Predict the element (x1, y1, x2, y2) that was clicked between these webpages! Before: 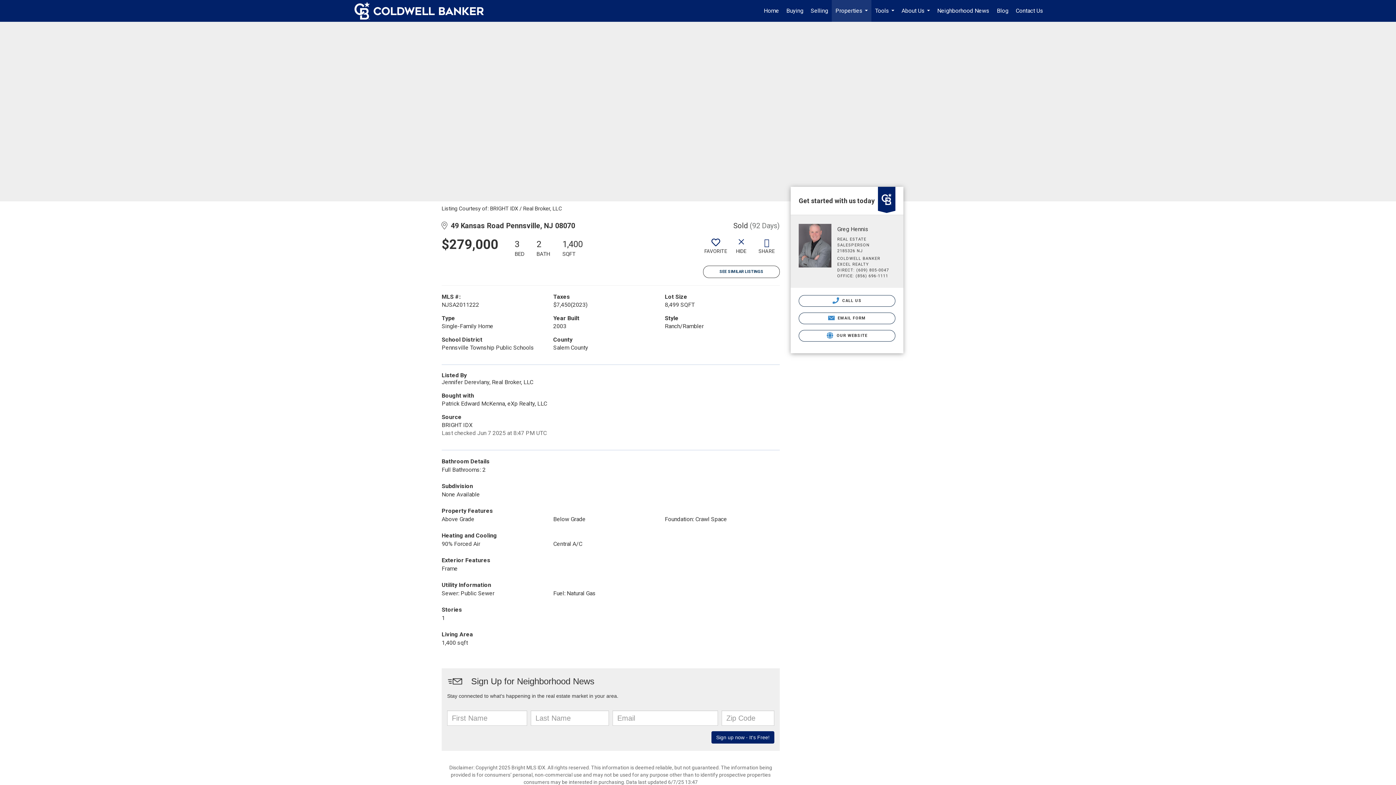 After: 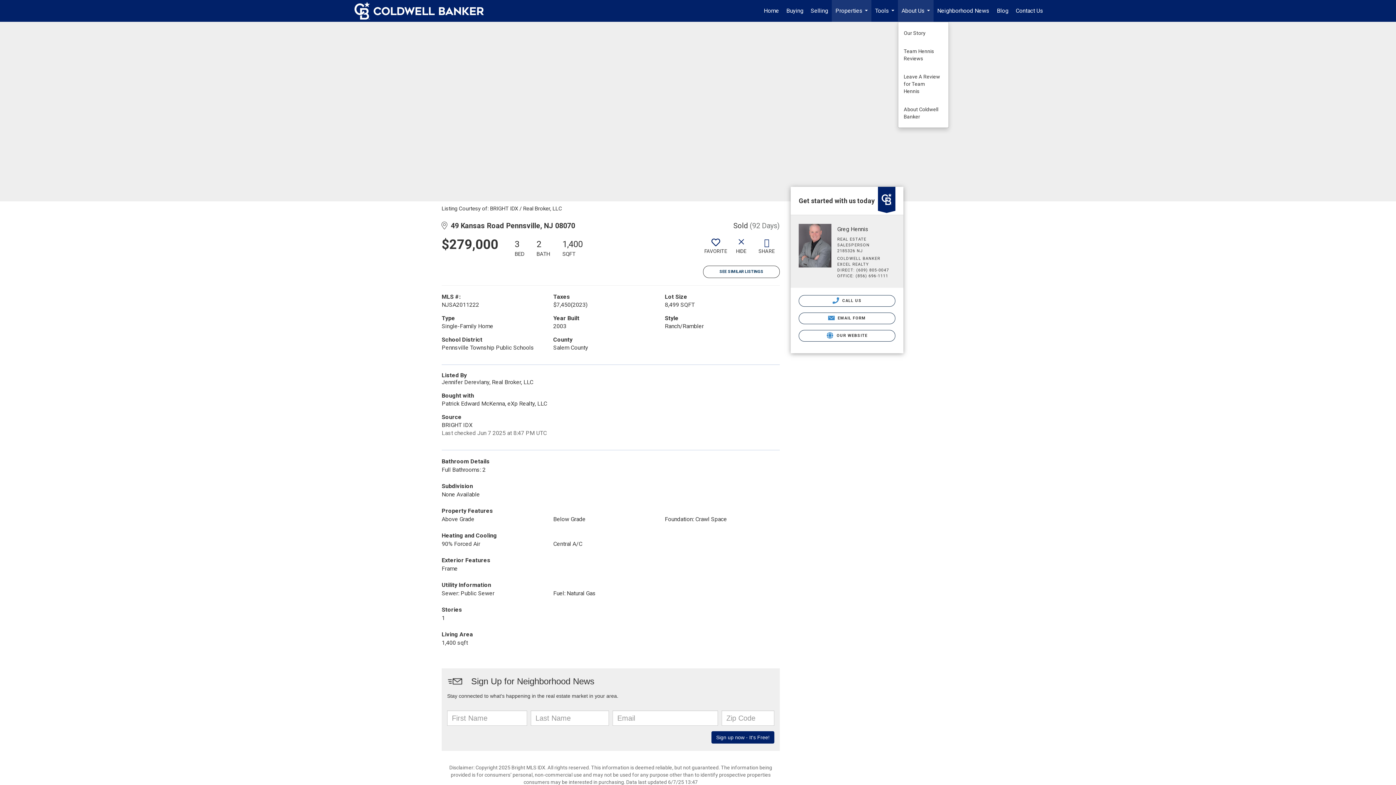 Action: label: About Us... bbox: (898, 0, 933, 21)